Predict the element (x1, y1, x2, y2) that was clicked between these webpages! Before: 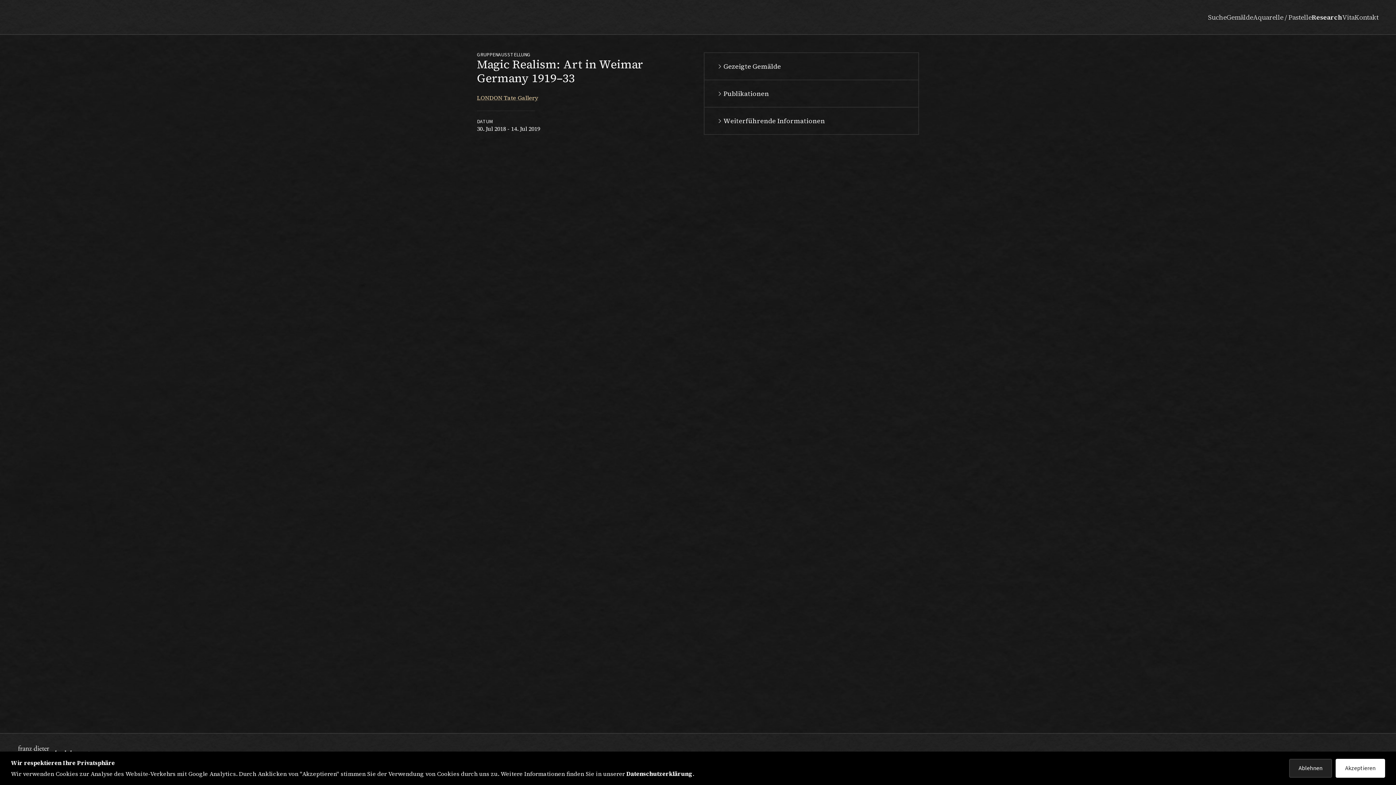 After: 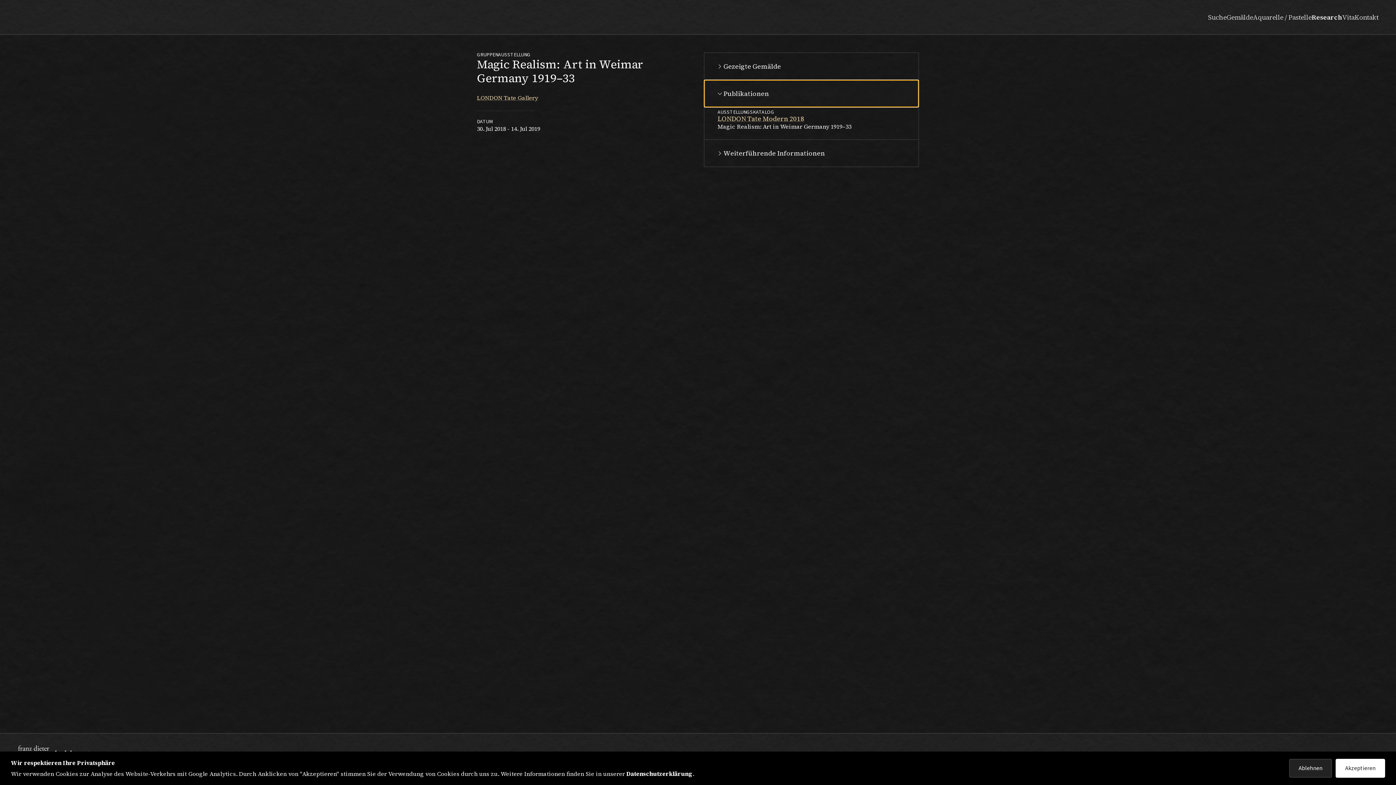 Action: label: Publikationen bbox: (704, 80, 918, 106)